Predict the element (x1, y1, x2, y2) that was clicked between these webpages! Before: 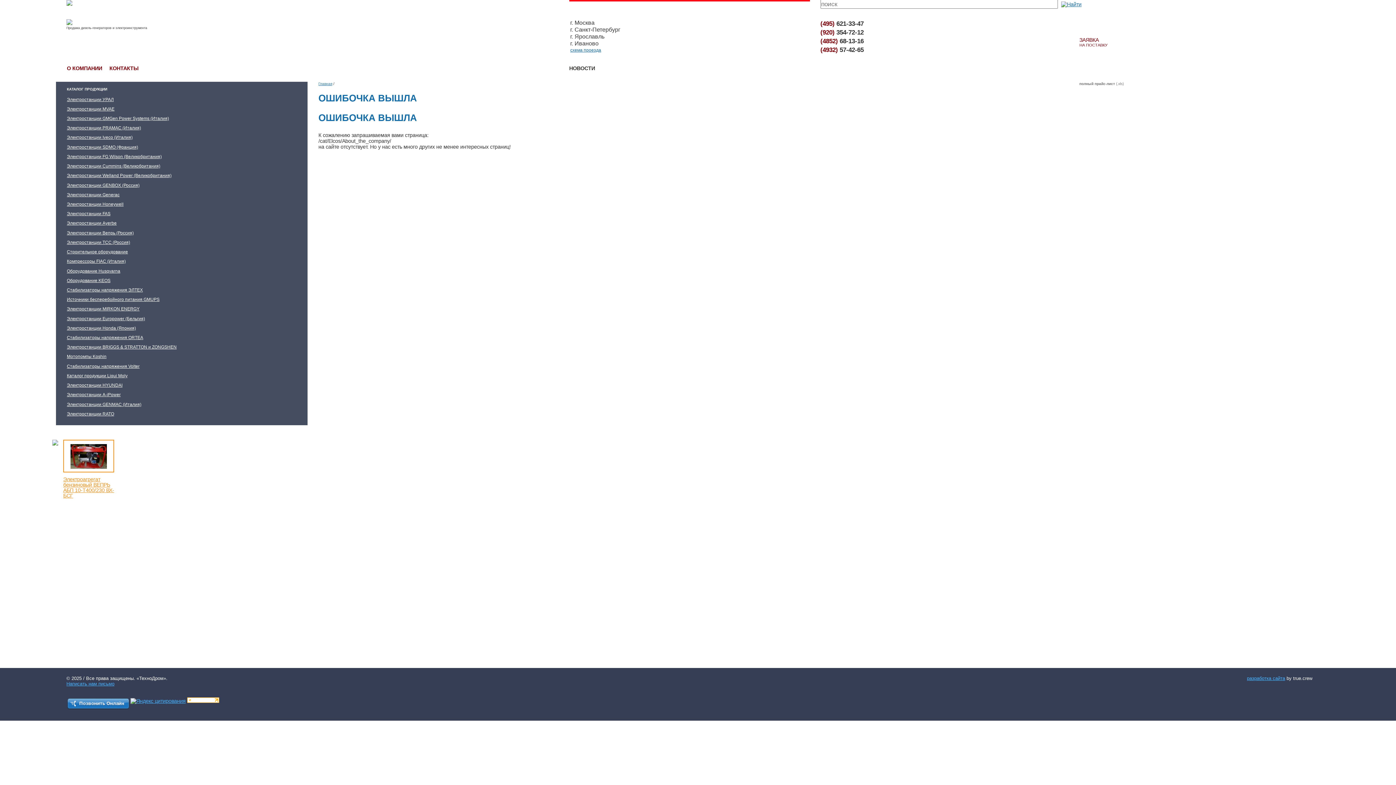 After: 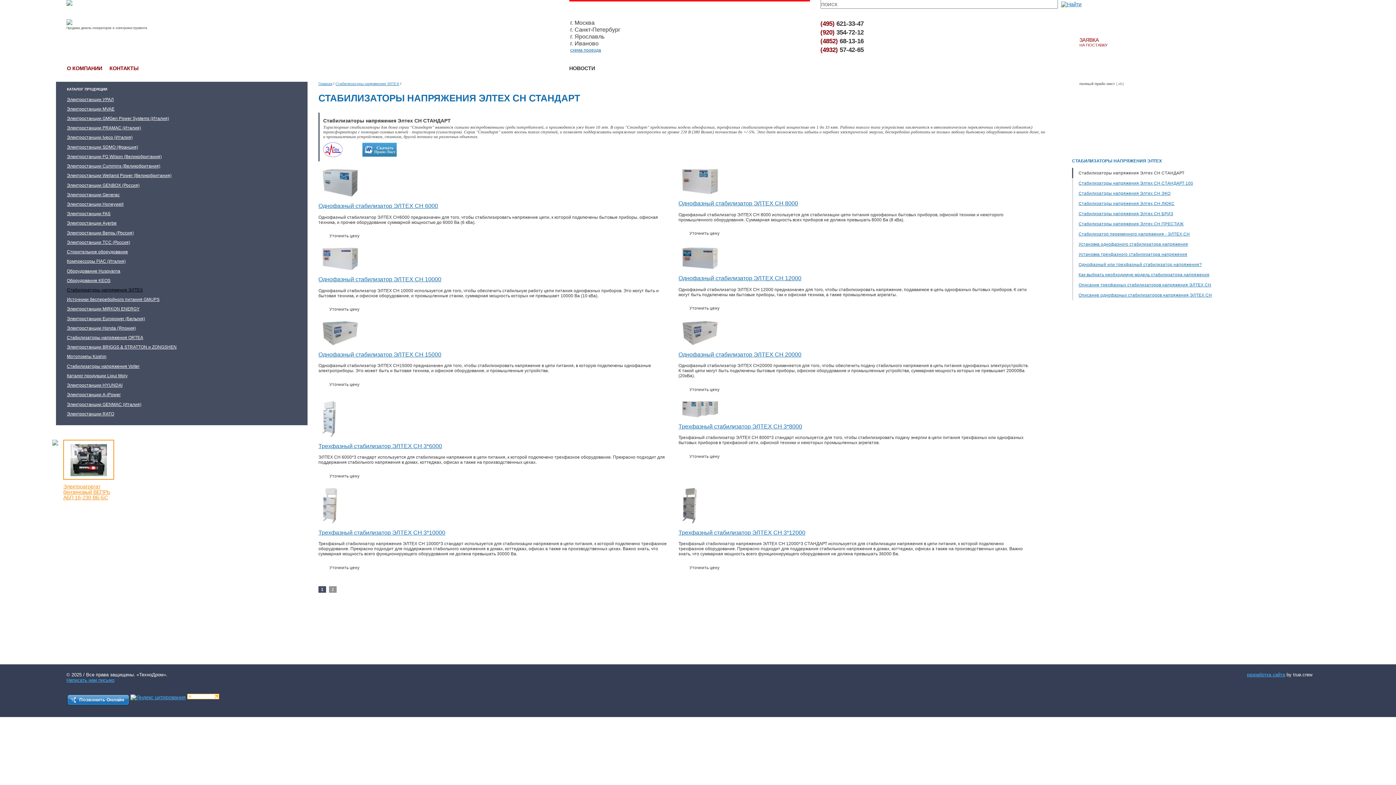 Action: bbox: (61, 285, 304, 294) label: Стабилизаторы напряжения ЭЛТЕХ